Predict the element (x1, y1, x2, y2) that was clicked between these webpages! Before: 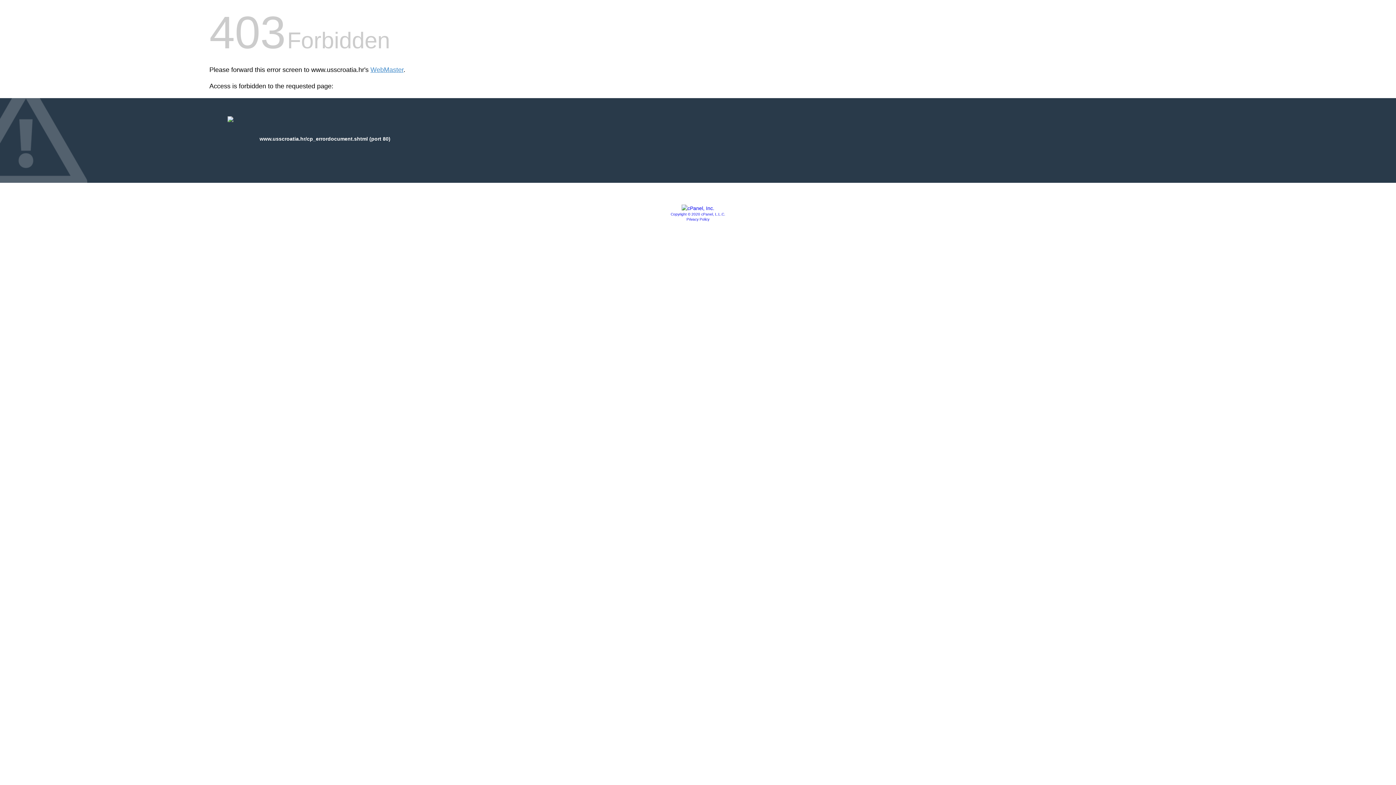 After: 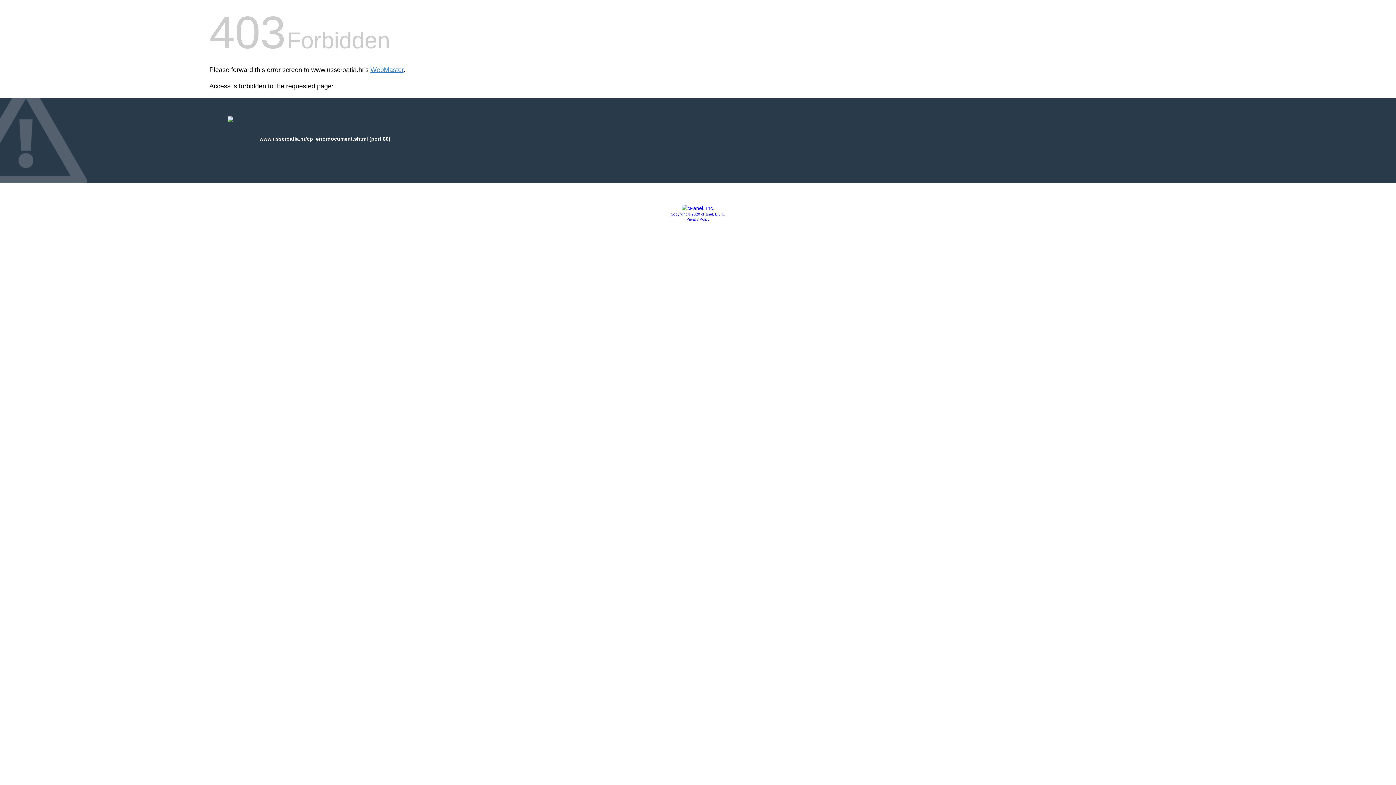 Action: bbox: (686, 217, 709, 221) label: Privacy Policy